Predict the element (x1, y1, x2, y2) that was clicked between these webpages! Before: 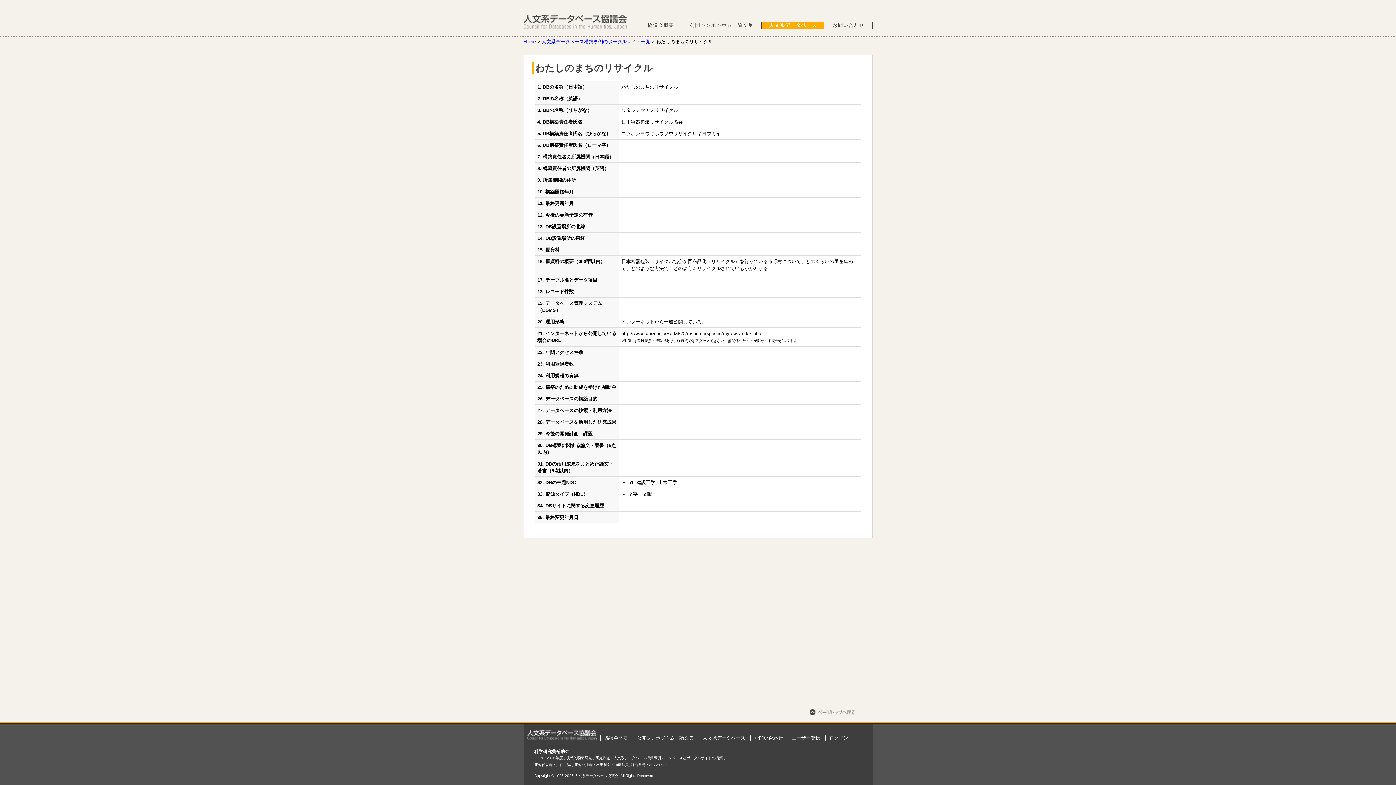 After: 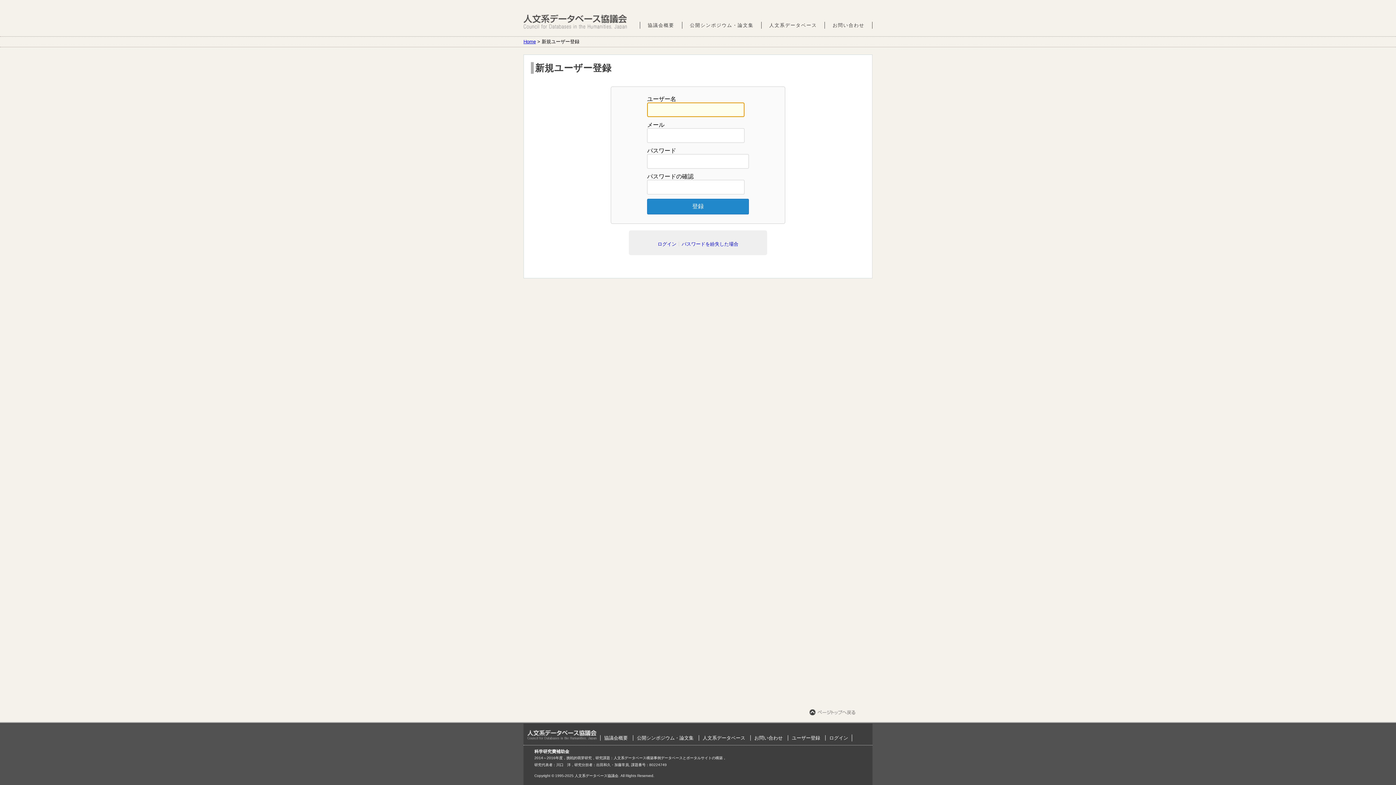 Action: label: ユーザー登録 bbox: (792, 735, 820, 741)